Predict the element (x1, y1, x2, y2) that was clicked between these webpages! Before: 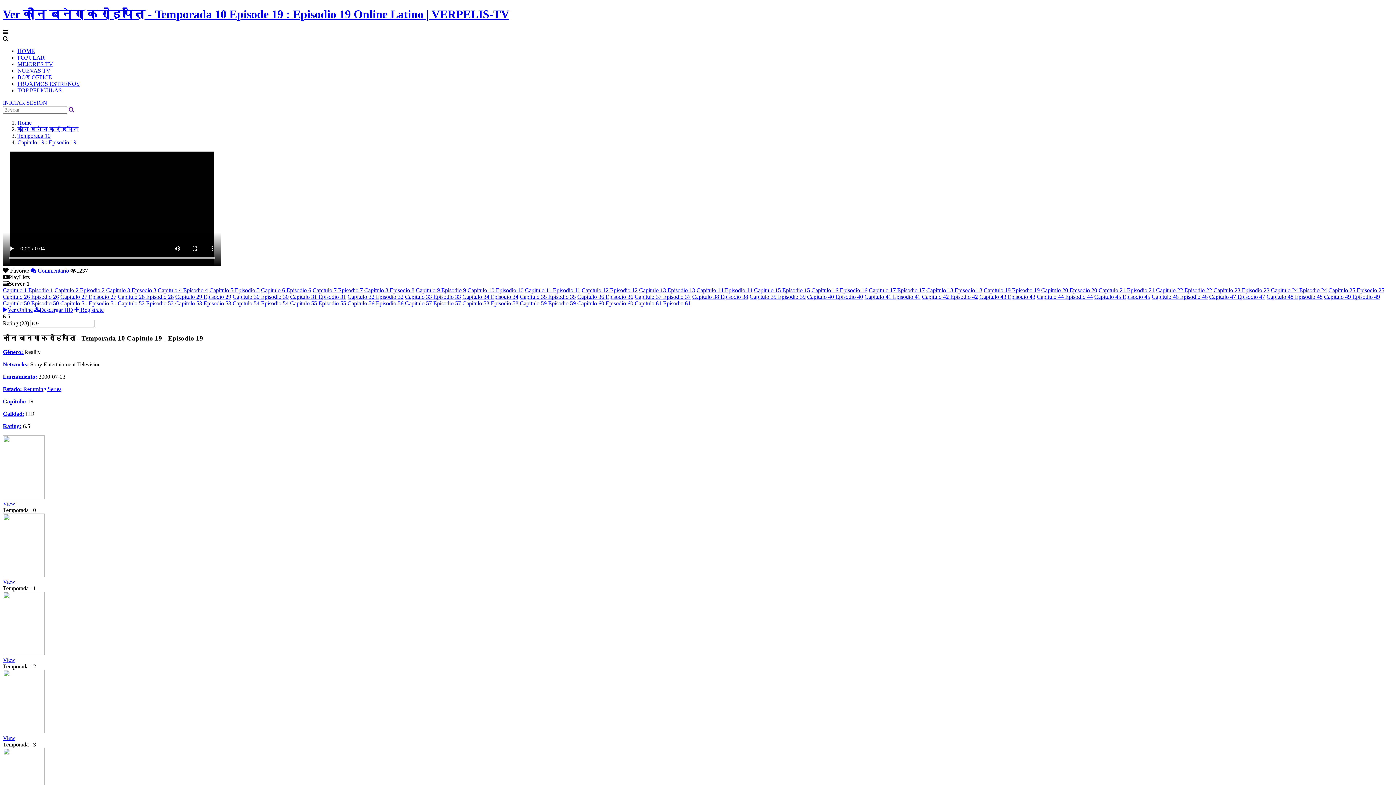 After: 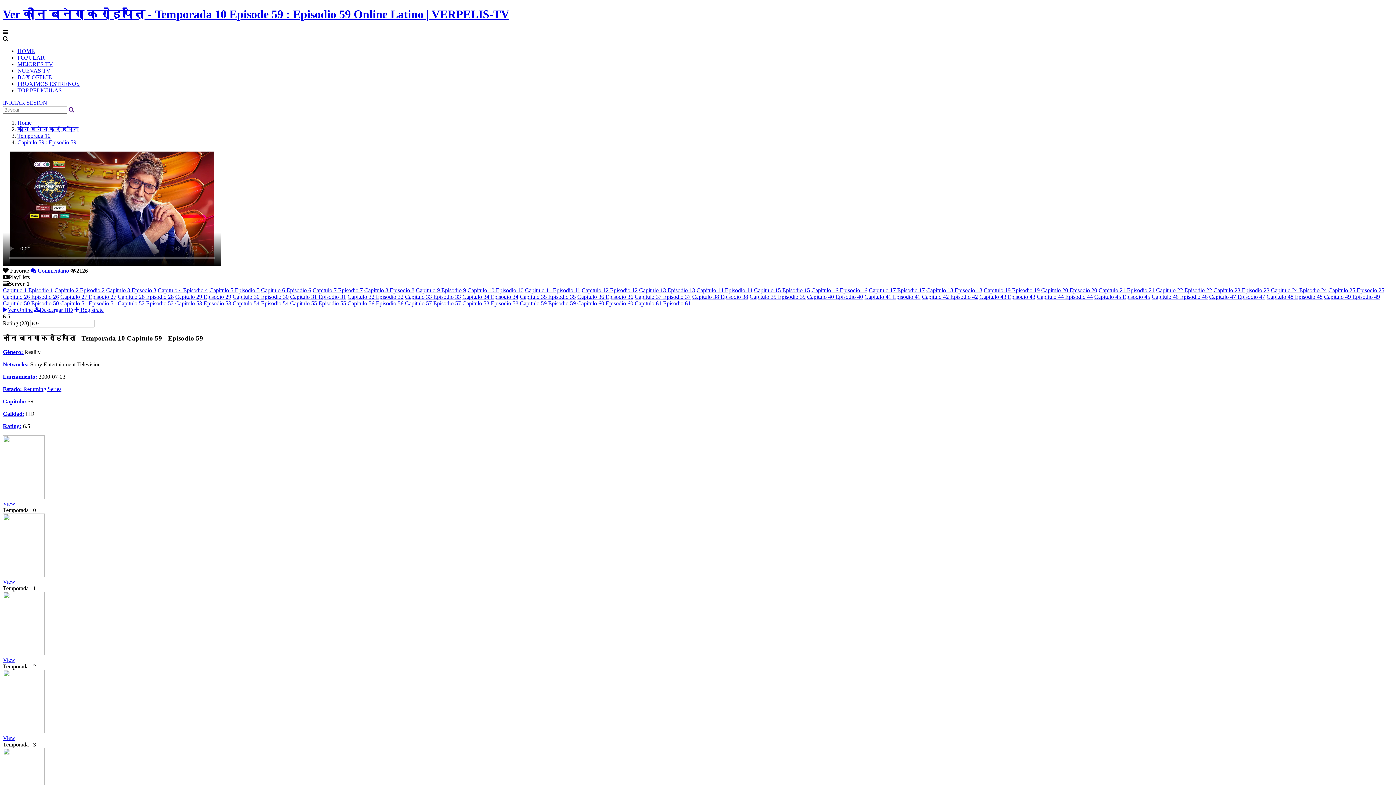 Action: bbox: (520, 300, 576, 306) label: Capitulo 59 Episodio 59